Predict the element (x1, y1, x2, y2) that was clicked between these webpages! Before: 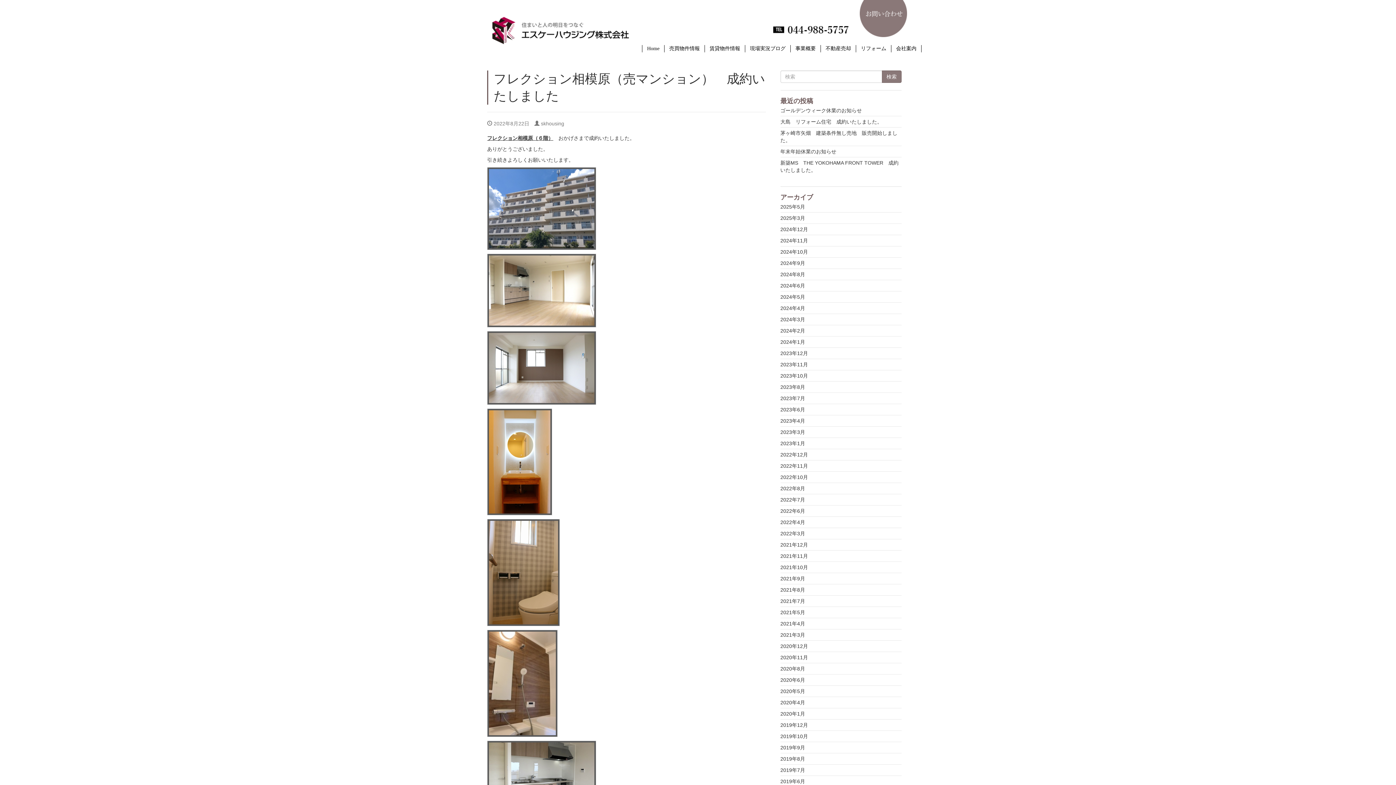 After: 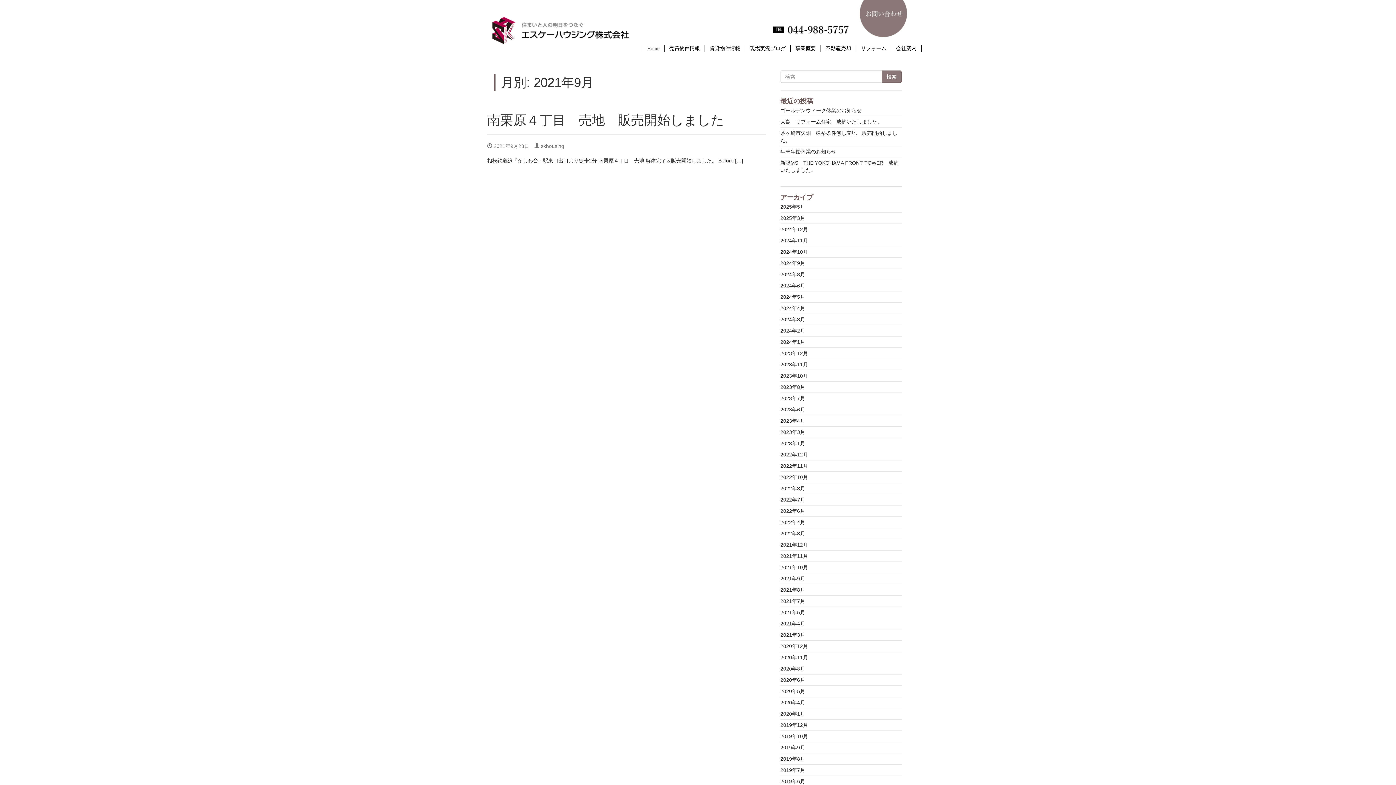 Action: bbox: (780, 576, 805, 581) label: 2021年9月